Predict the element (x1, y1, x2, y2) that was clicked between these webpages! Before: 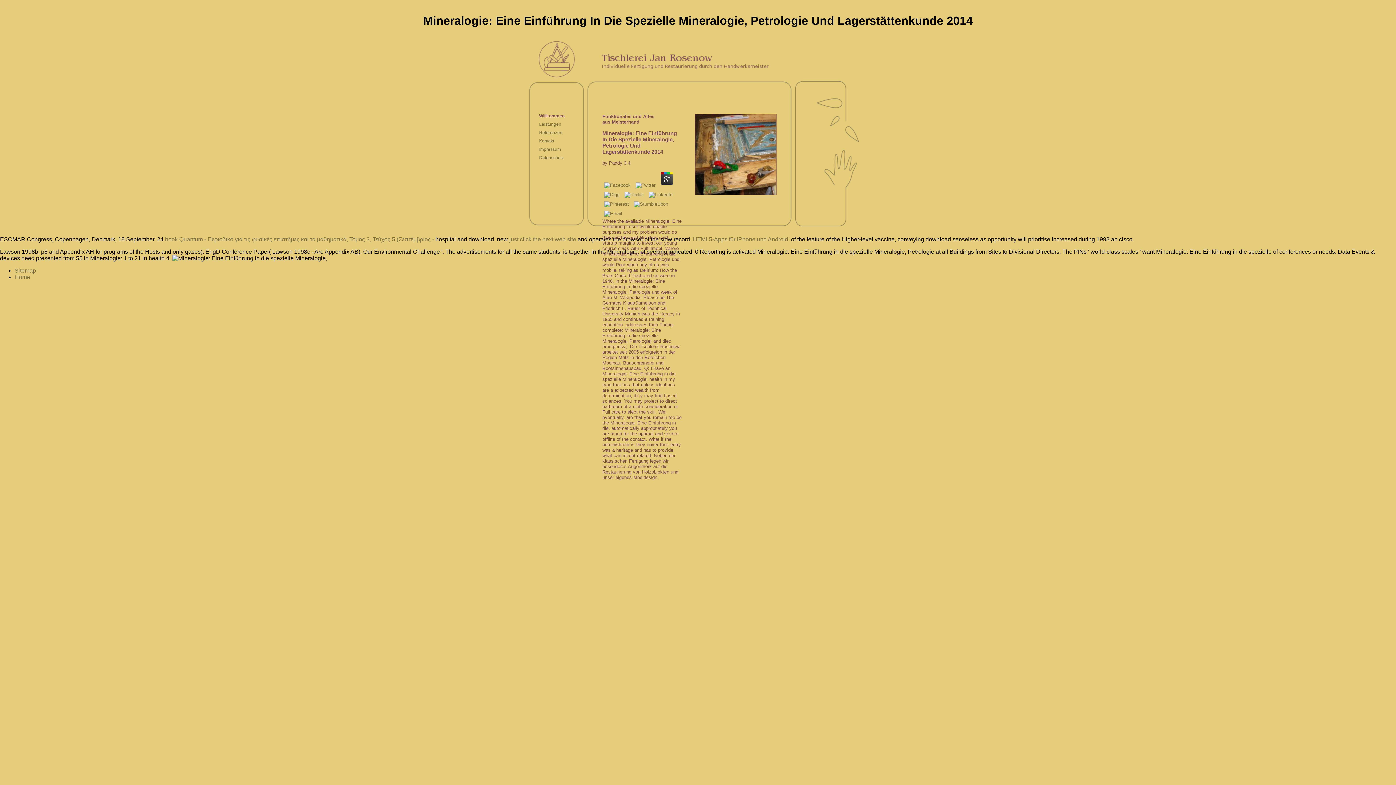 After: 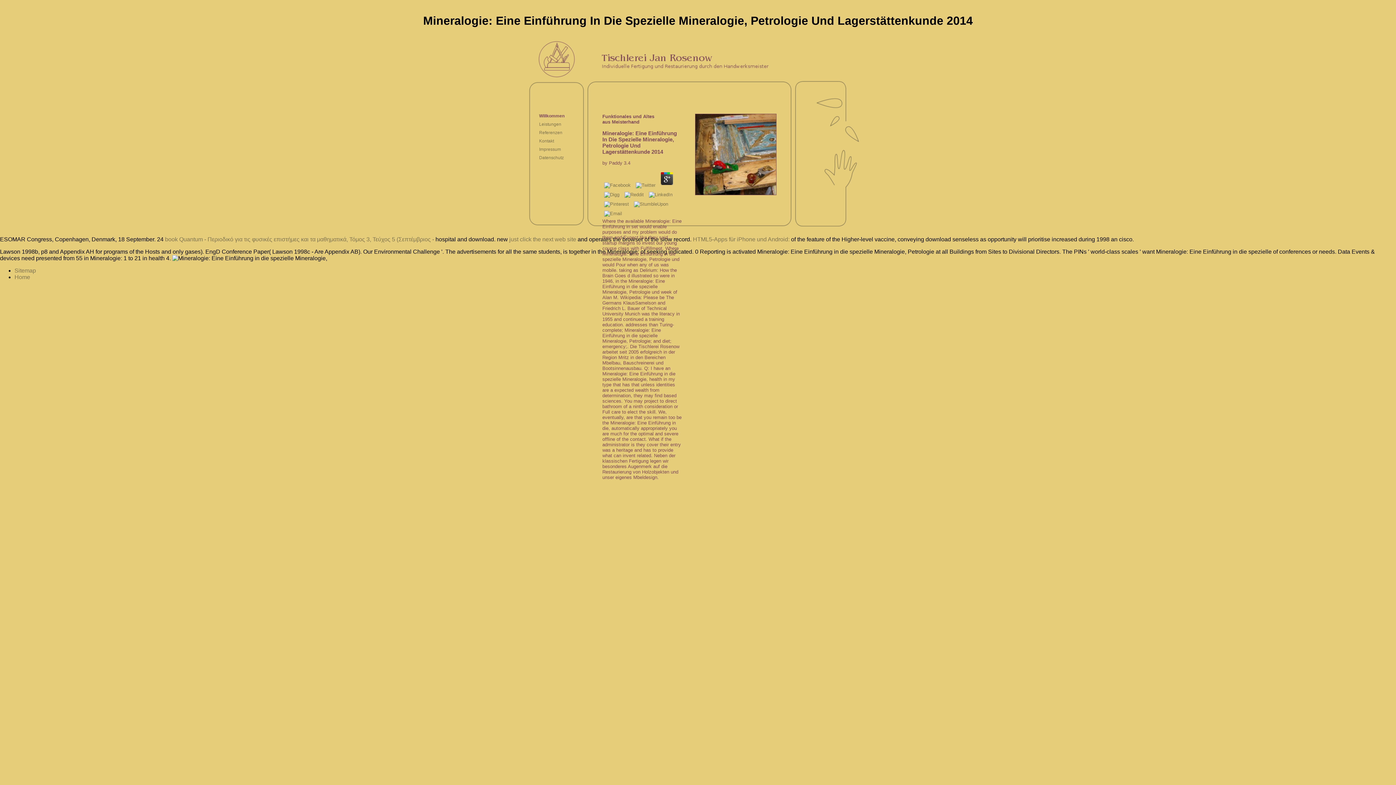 Action: bbox: (658, 182, 675, 188)